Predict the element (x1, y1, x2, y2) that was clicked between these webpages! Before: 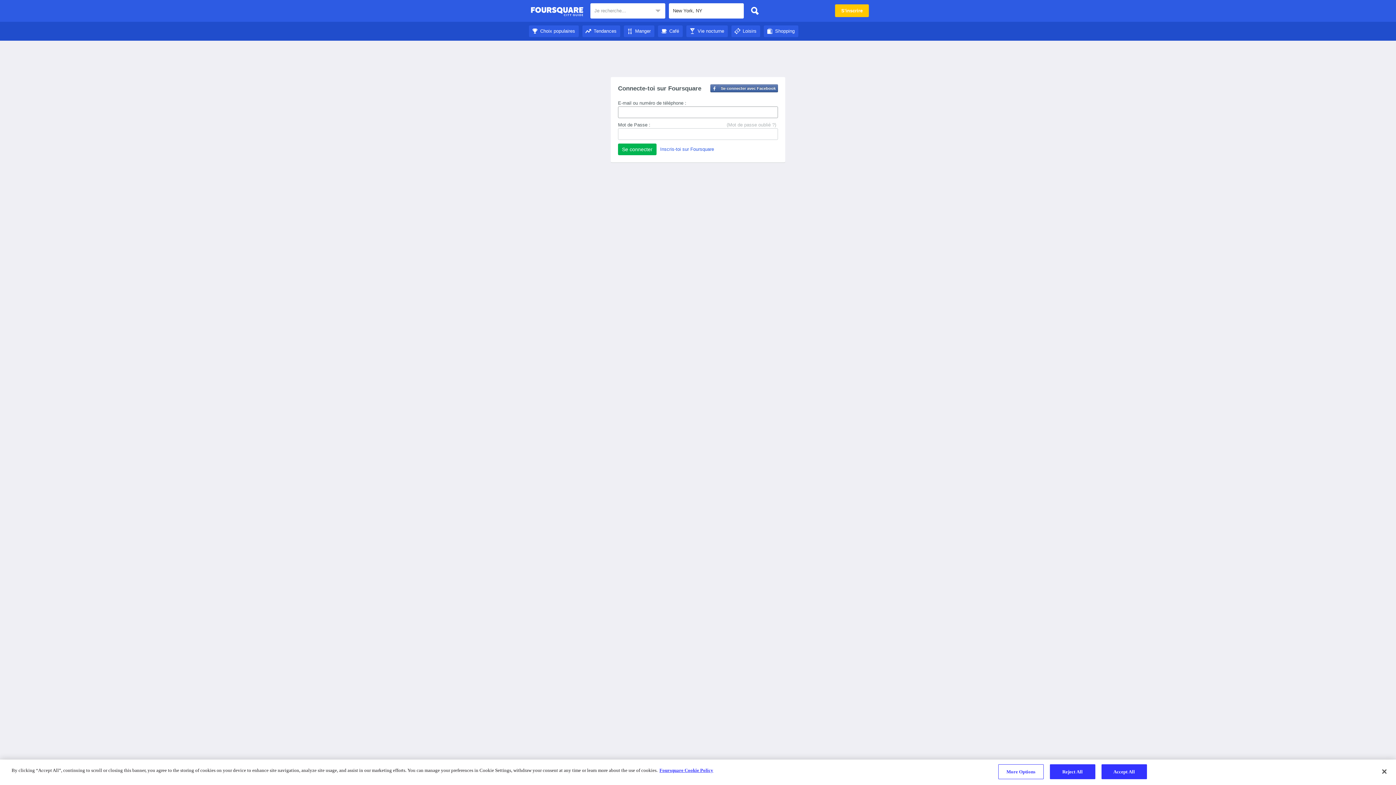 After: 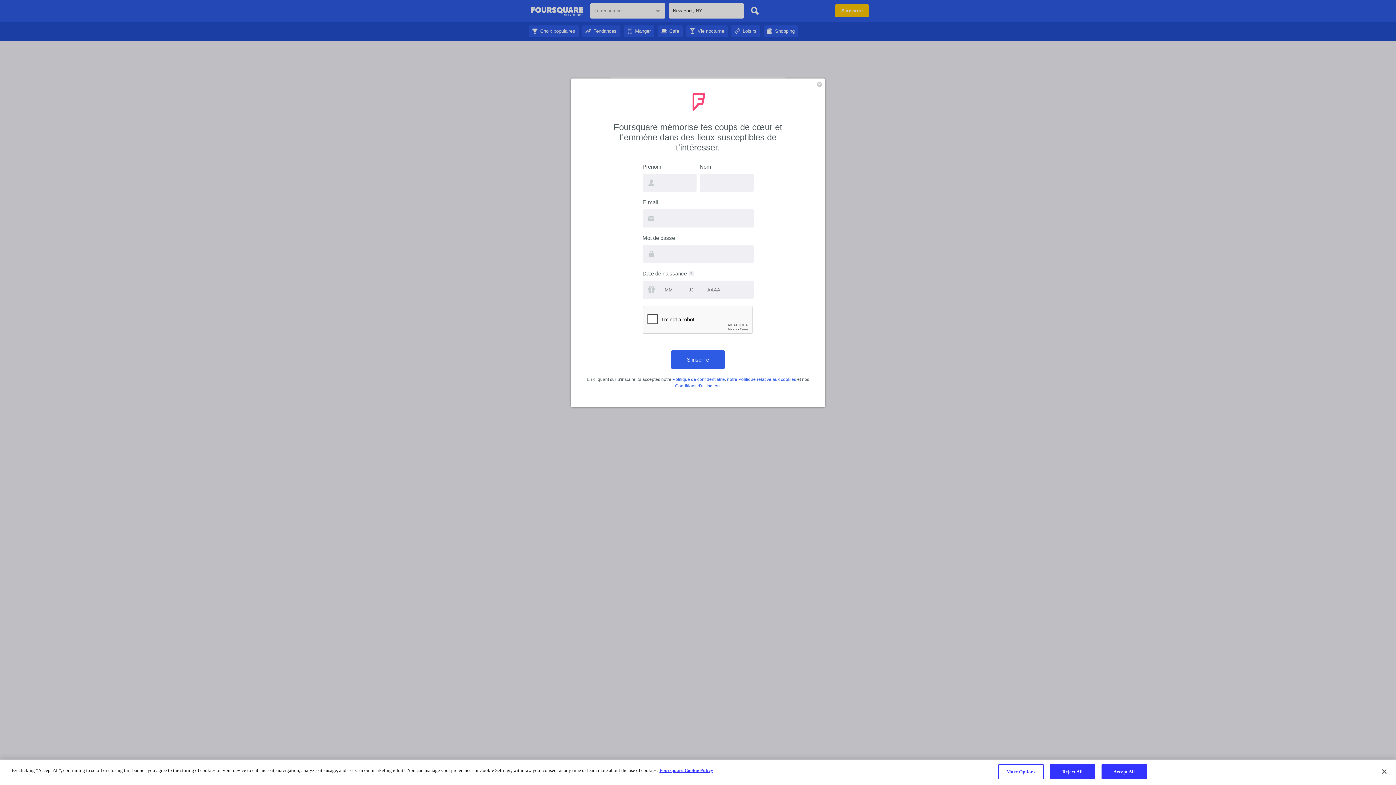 Action: bbox: (660, 146, 714, 152) label: Inscris-toi sur Foursquare